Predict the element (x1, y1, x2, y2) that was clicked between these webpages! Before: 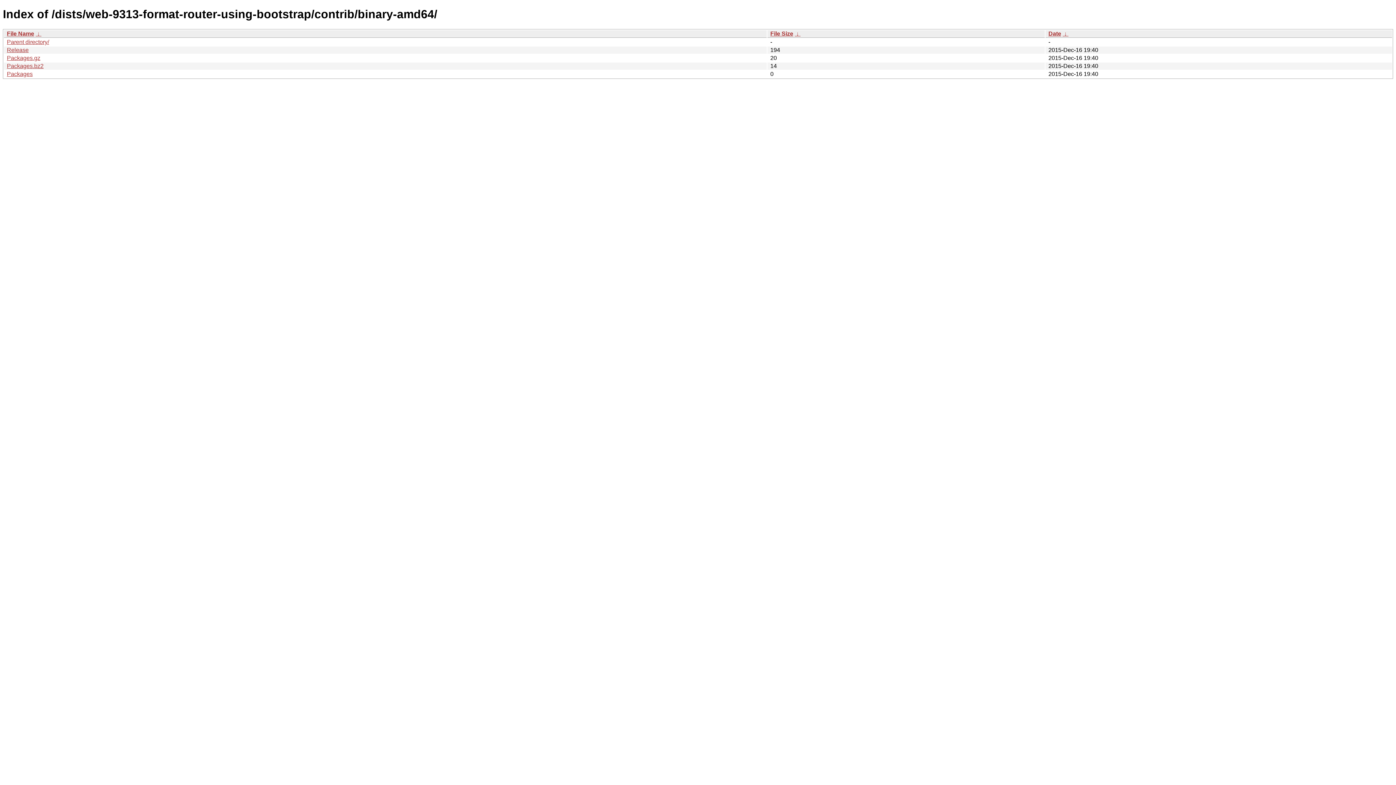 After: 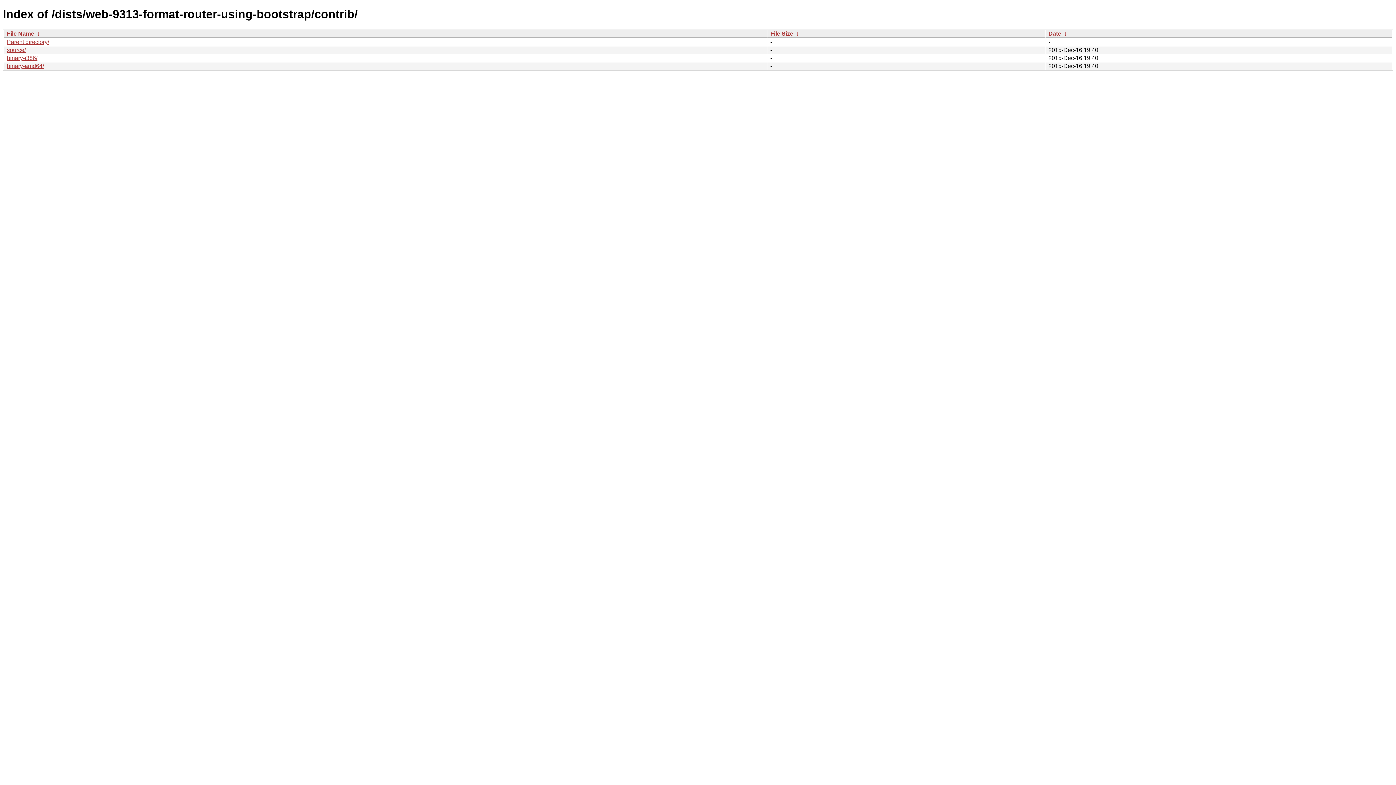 Action: bbox: (6, 38, 49, 45) label: Parent directory/